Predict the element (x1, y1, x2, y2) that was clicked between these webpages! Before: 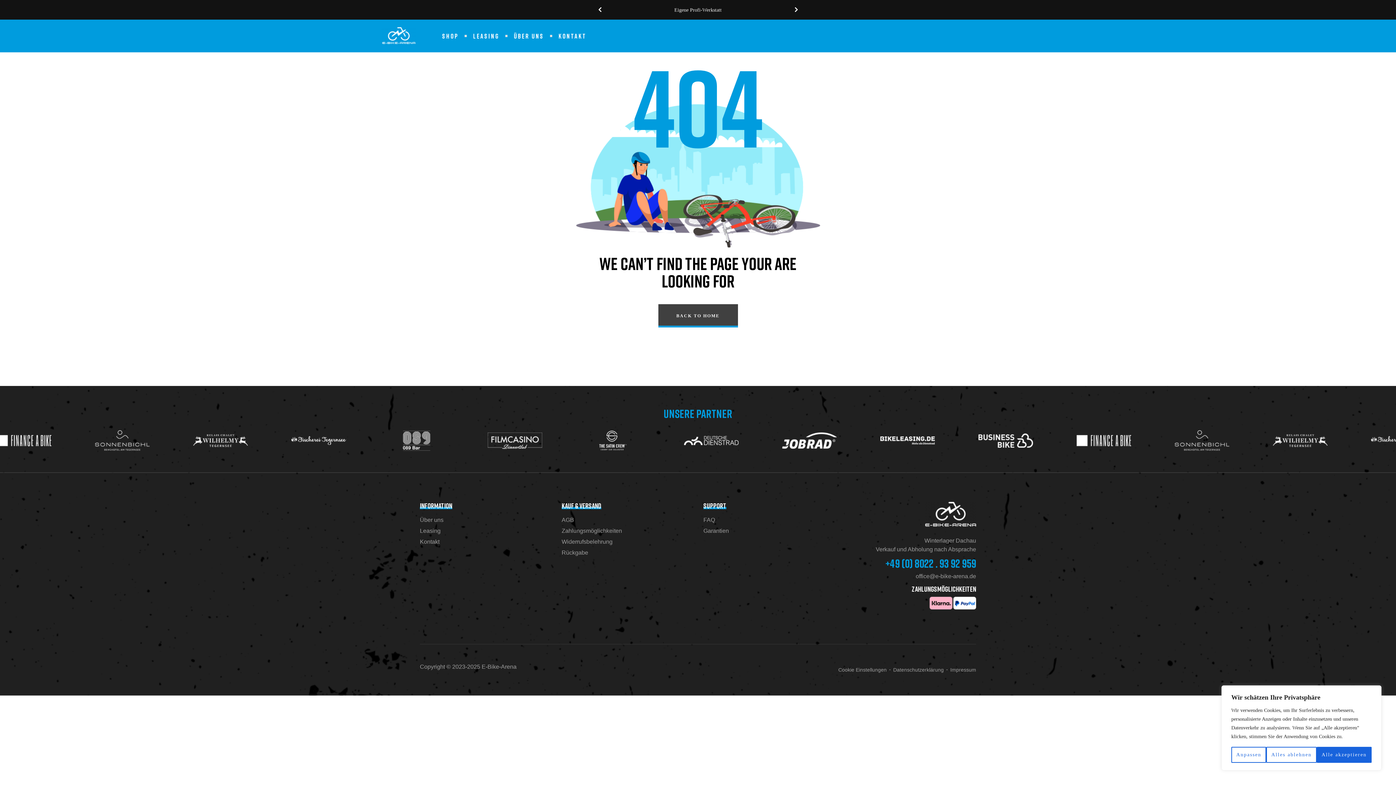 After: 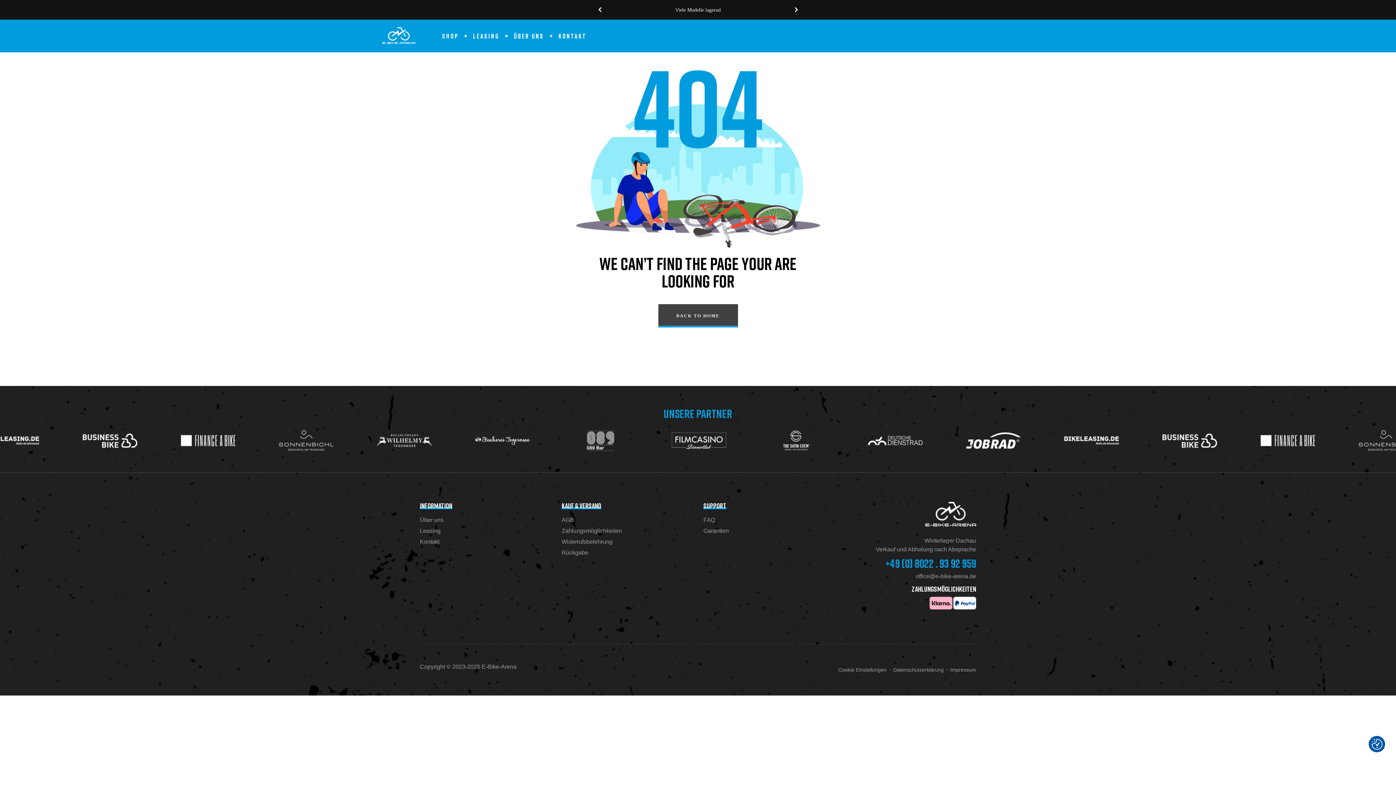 Action: label: Alle akzeptieren bbox: (1316, 747, 1371, 763)